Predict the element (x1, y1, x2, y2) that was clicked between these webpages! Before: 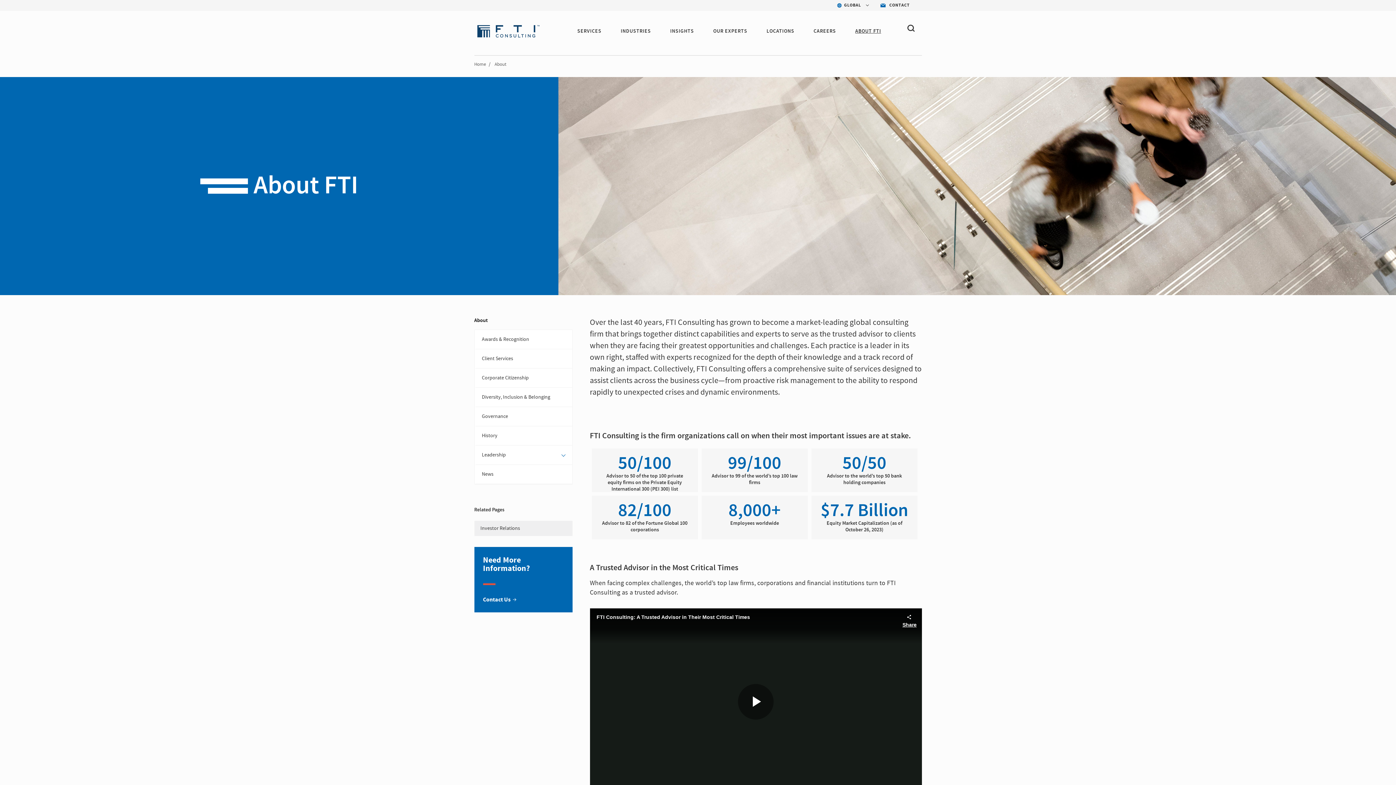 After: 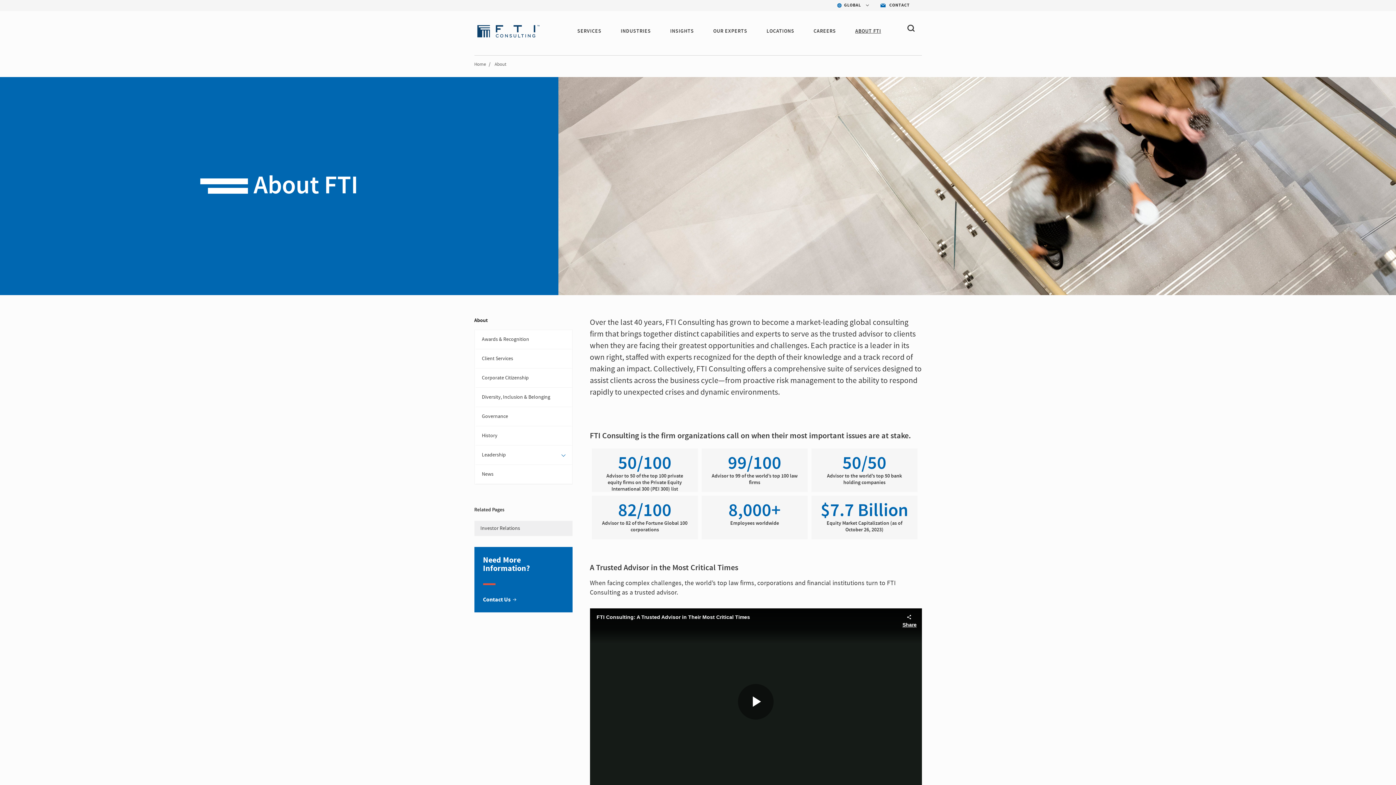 Action: bbox: (907, 24, 914, 31)